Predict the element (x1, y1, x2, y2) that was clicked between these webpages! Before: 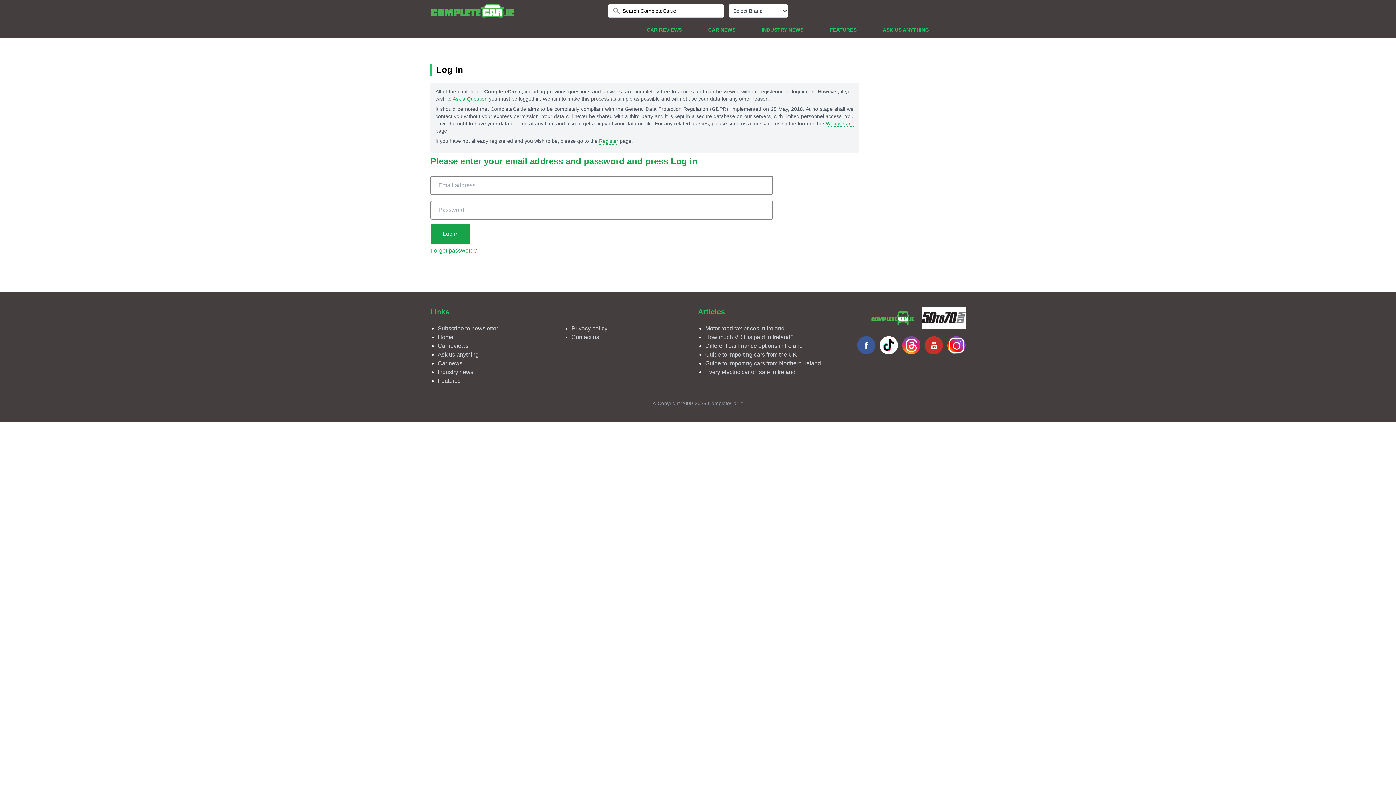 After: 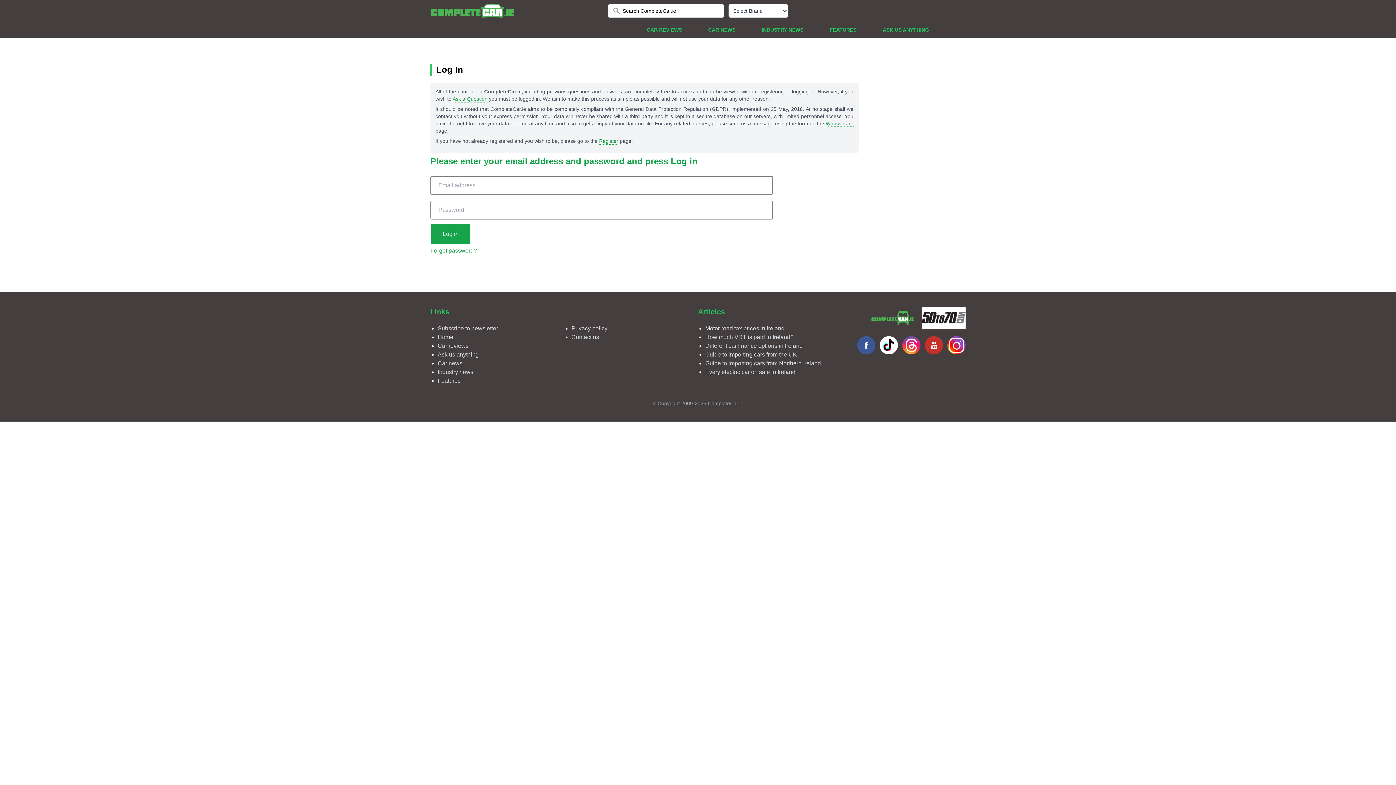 Action: bbox: (947, 336, 965, 354)